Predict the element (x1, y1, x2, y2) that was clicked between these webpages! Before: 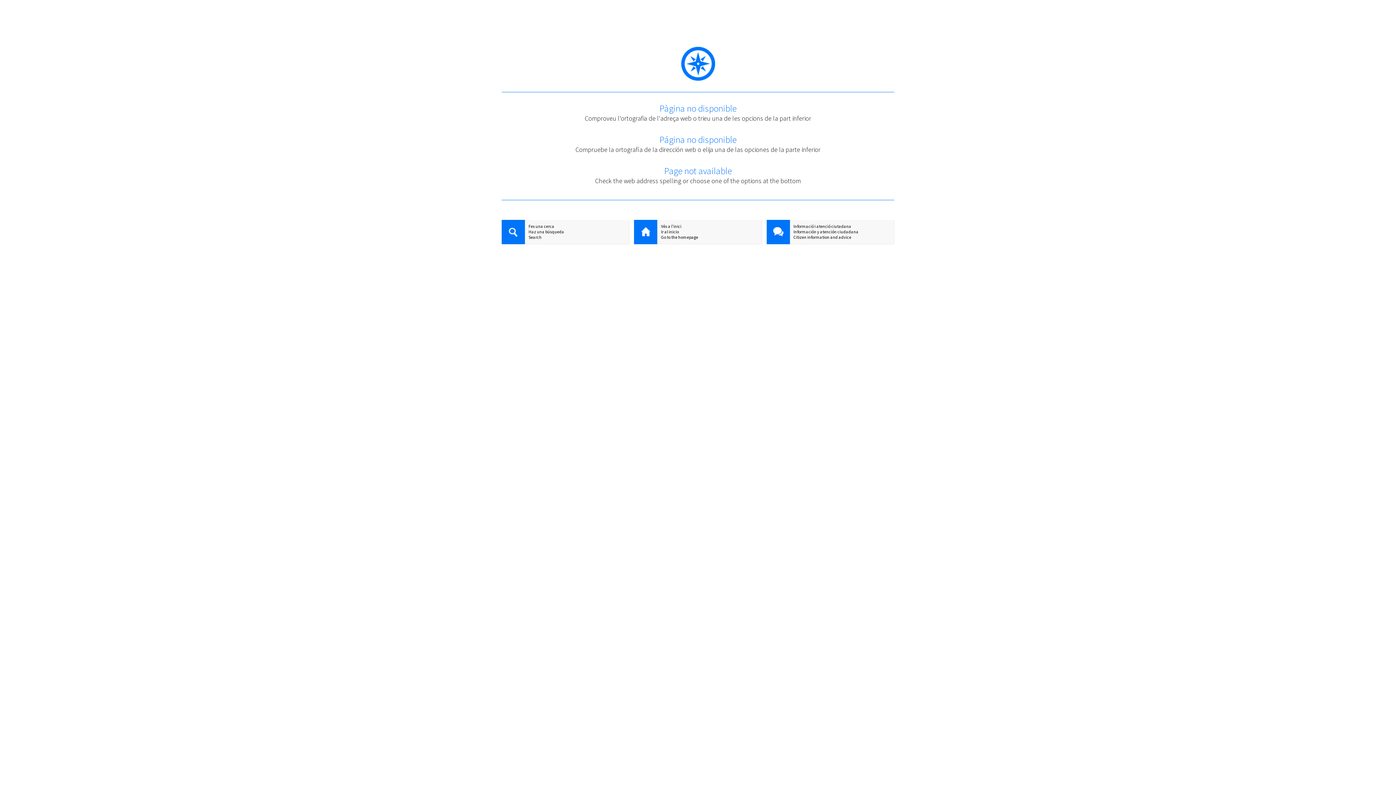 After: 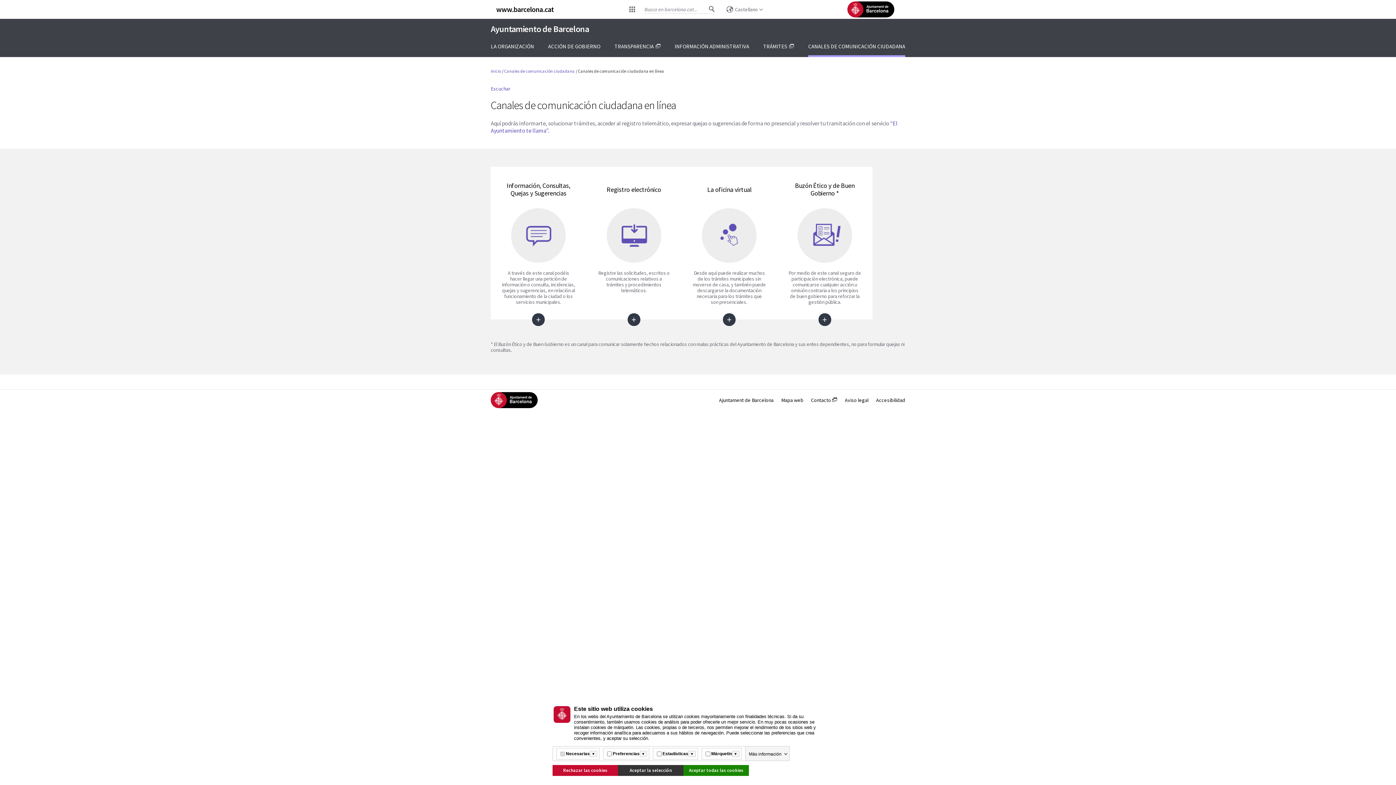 Action: label: Información y atención ciudadana bbox: (766, 229, 894, 234)